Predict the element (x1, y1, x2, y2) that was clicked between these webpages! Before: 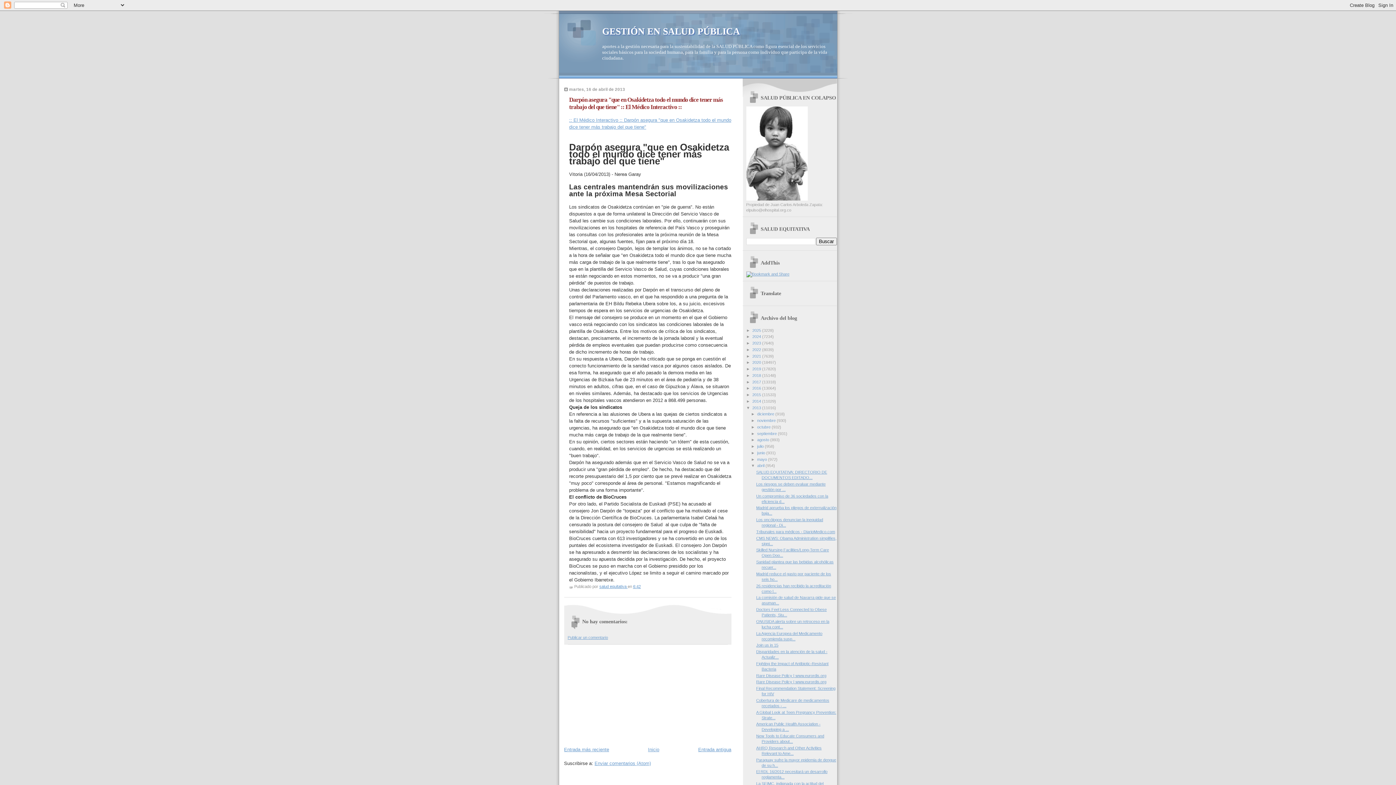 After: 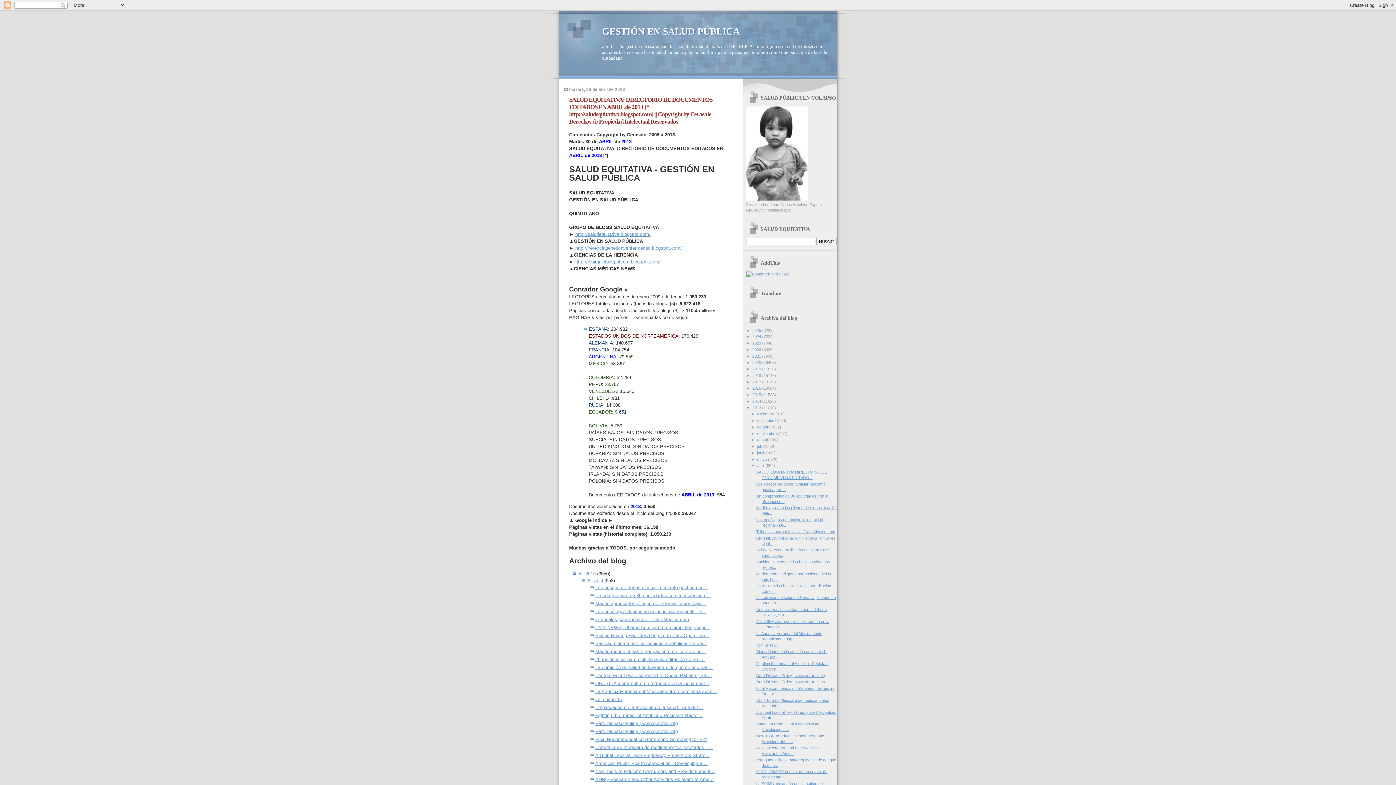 Action: bbox: (757, 463, 765, 468) label: abril 